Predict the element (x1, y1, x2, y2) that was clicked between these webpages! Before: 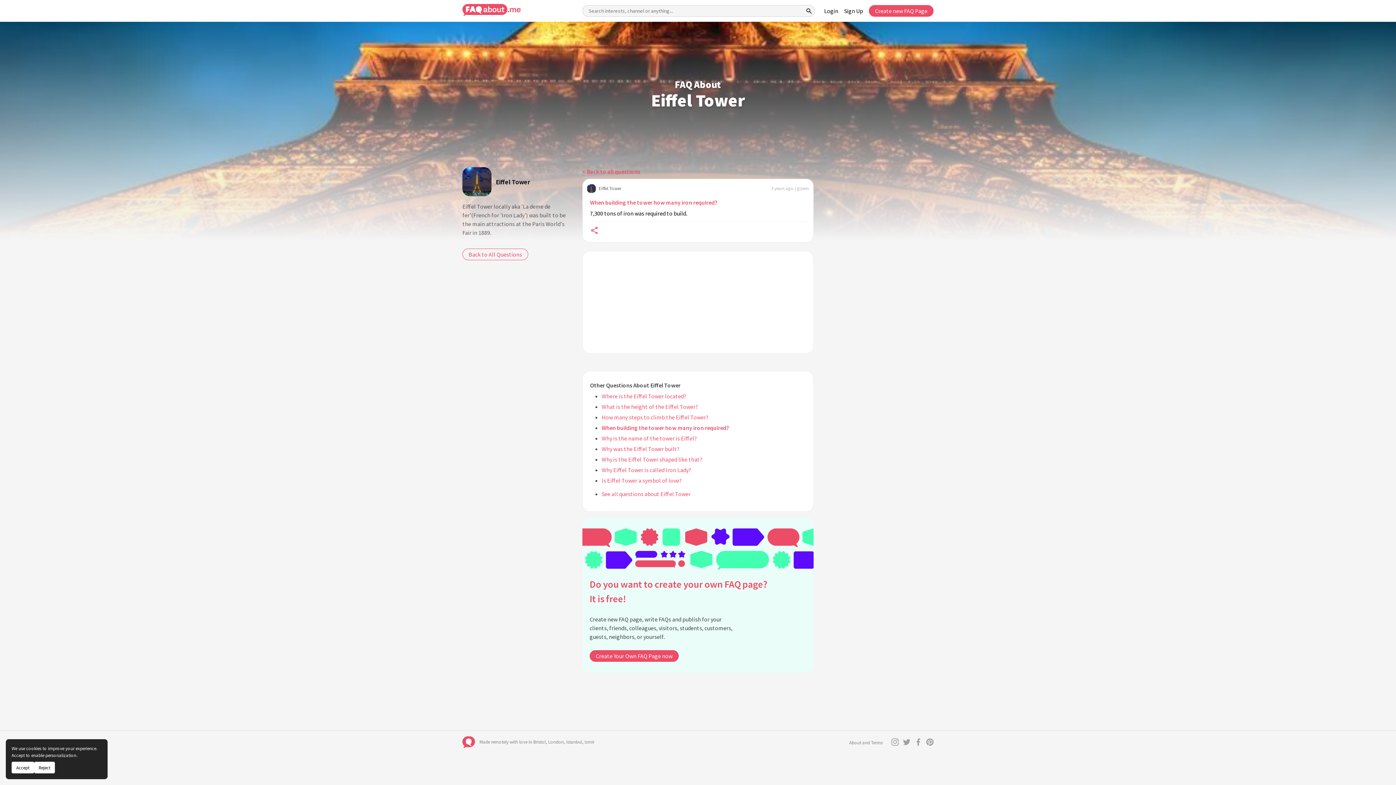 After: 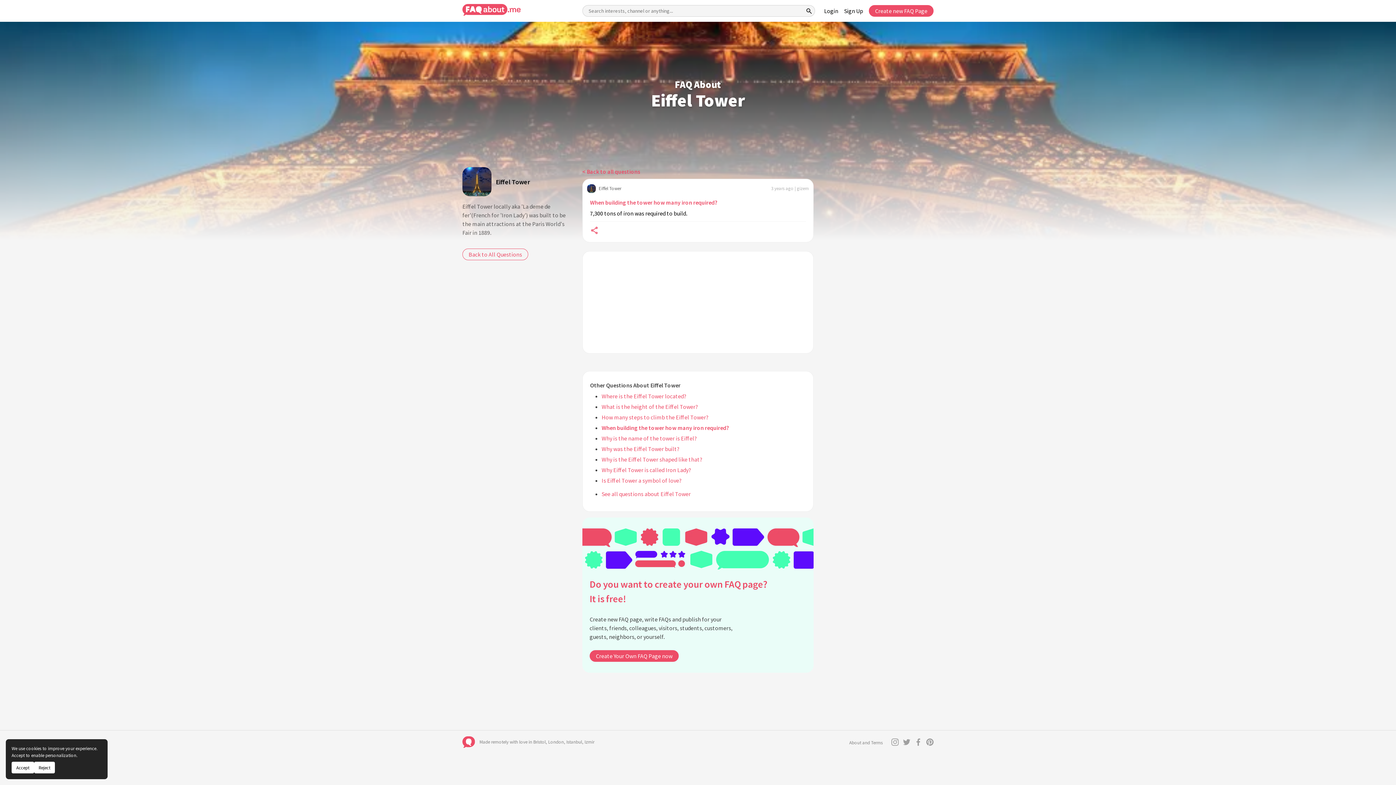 Action: bbox: (891, 738, 898, 746)